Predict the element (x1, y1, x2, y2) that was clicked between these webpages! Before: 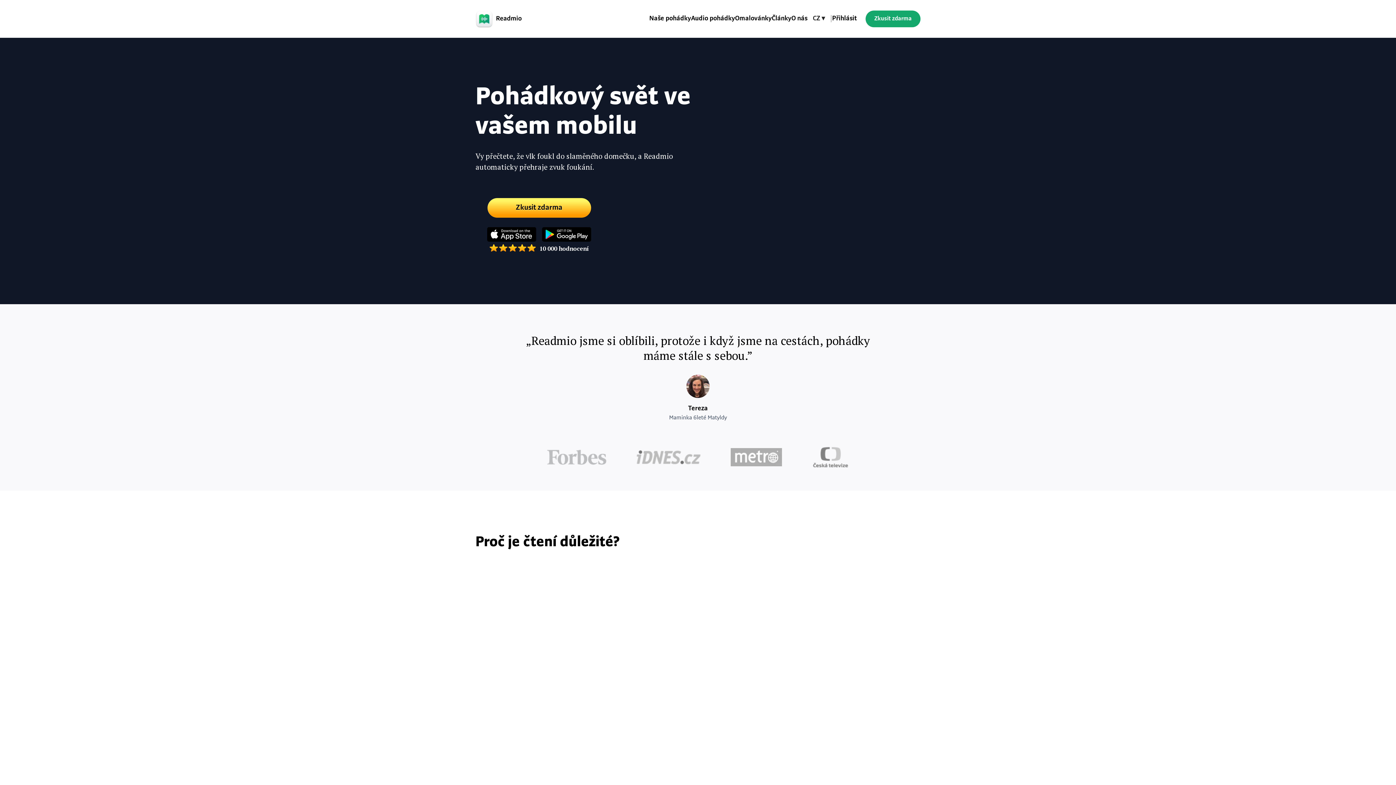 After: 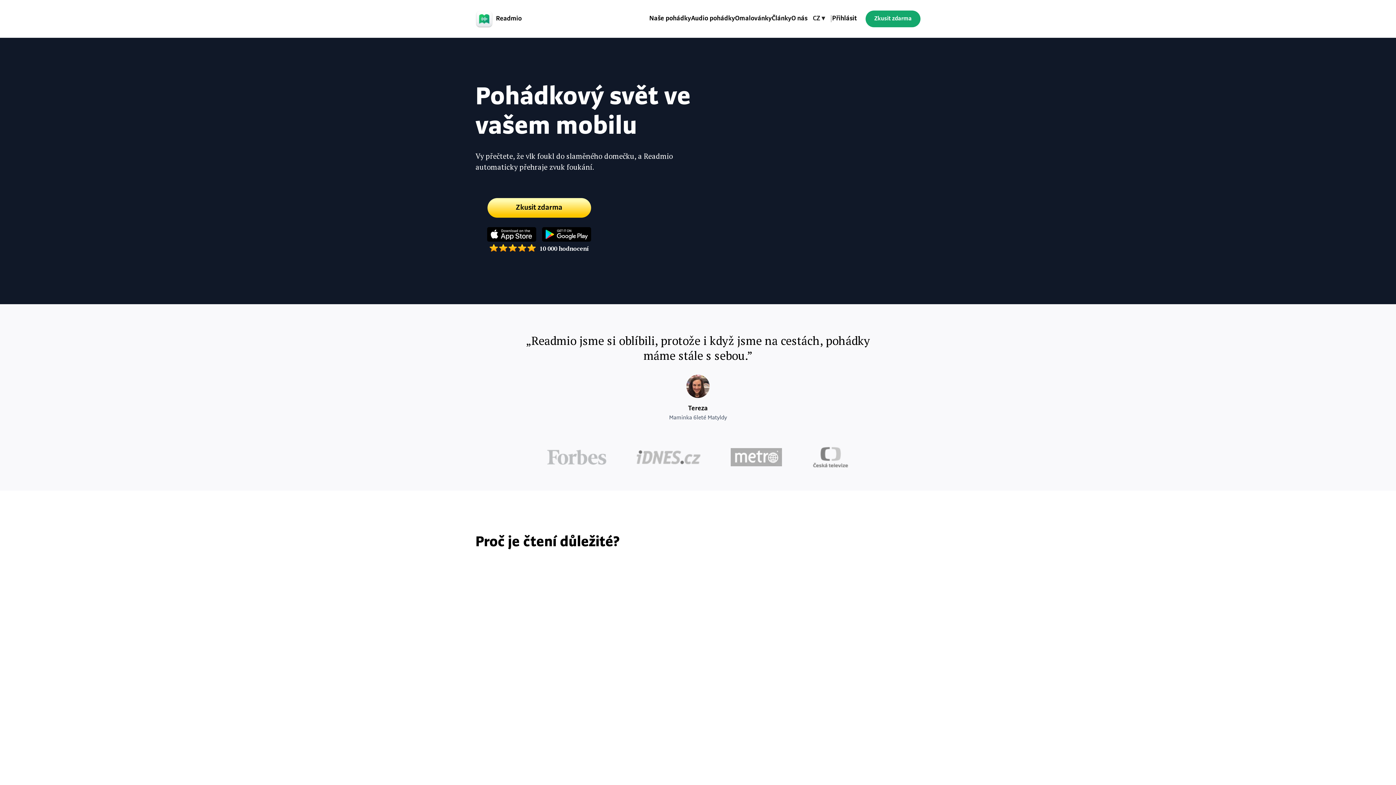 Action: label: Zkusit zdarma bbox: (487, 198, 591, 217)